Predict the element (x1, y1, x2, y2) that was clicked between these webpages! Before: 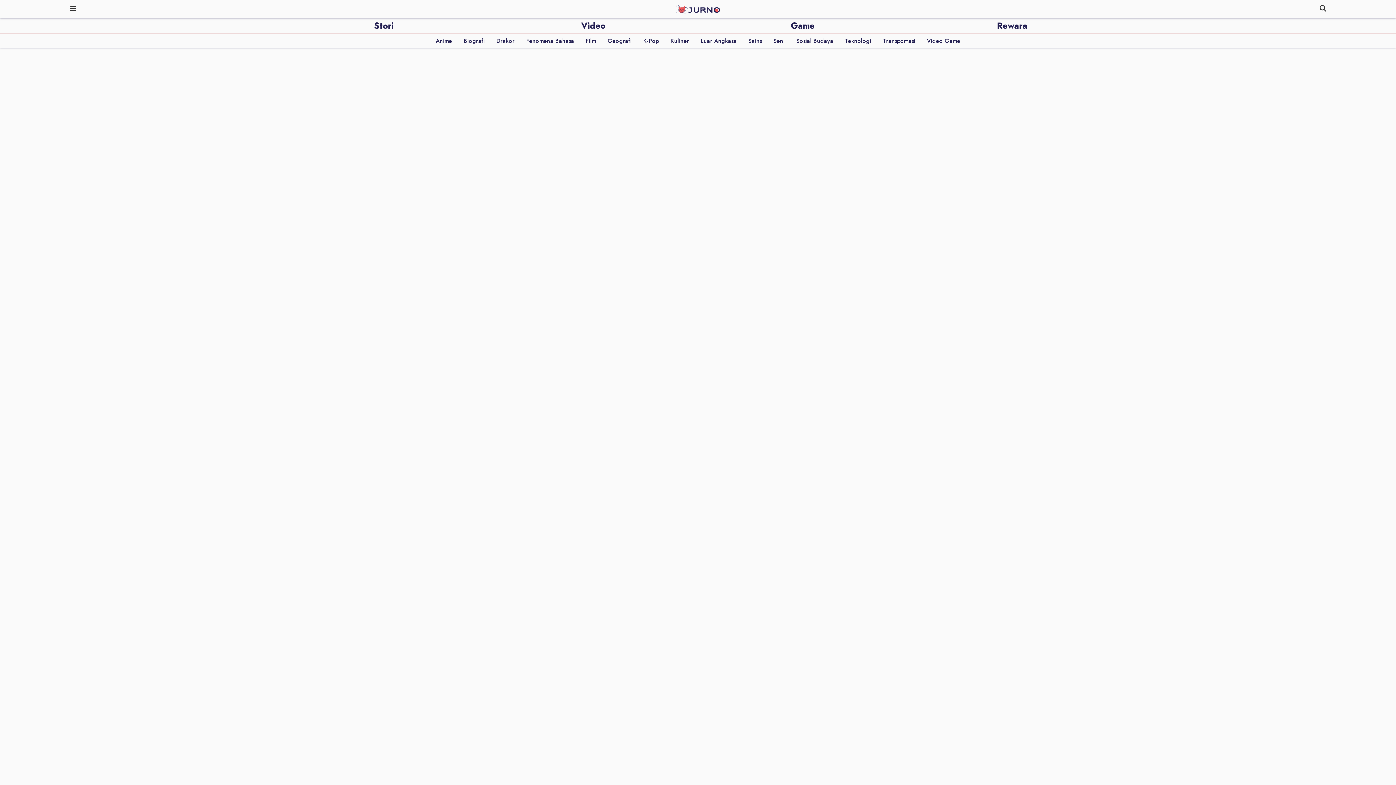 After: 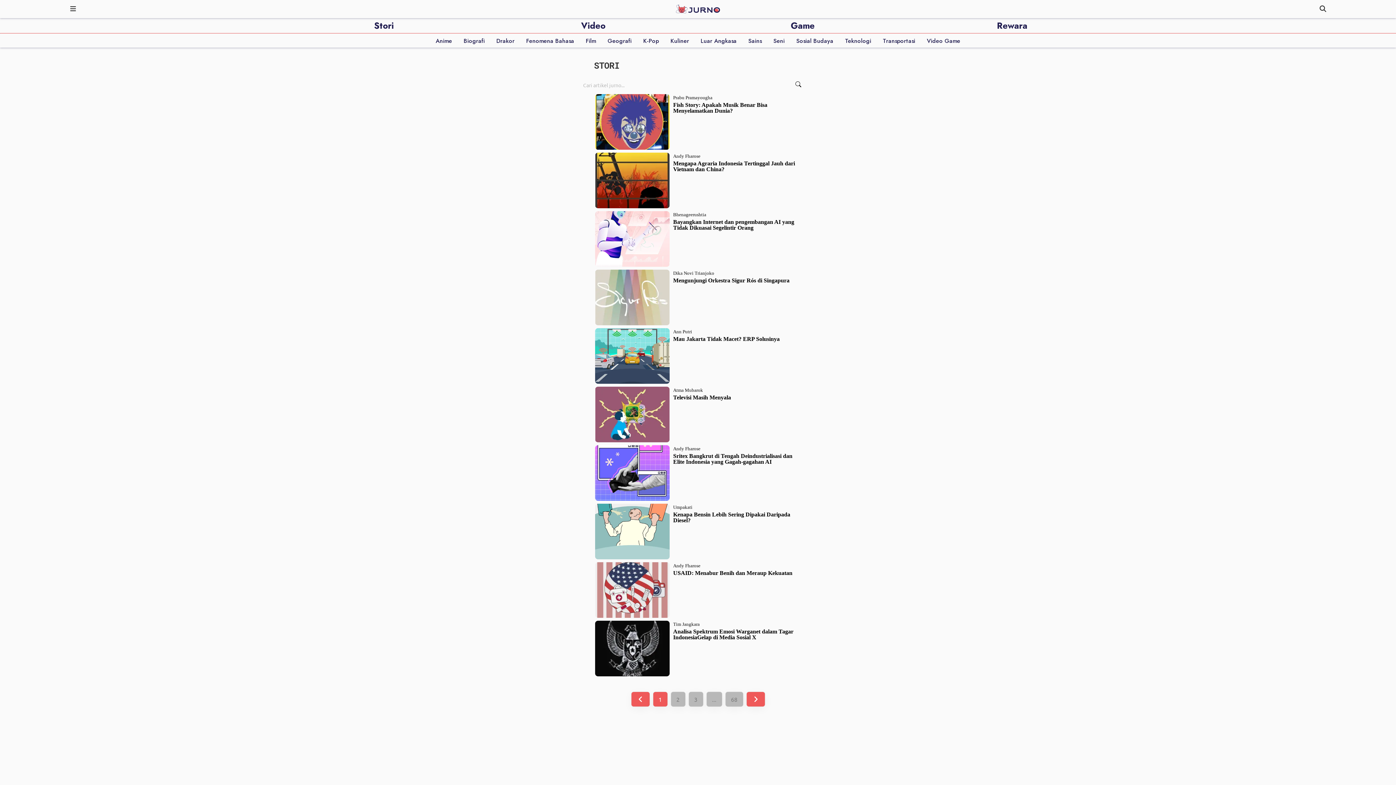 Action: label: Stori bbox: (279, 18, 488, 33)